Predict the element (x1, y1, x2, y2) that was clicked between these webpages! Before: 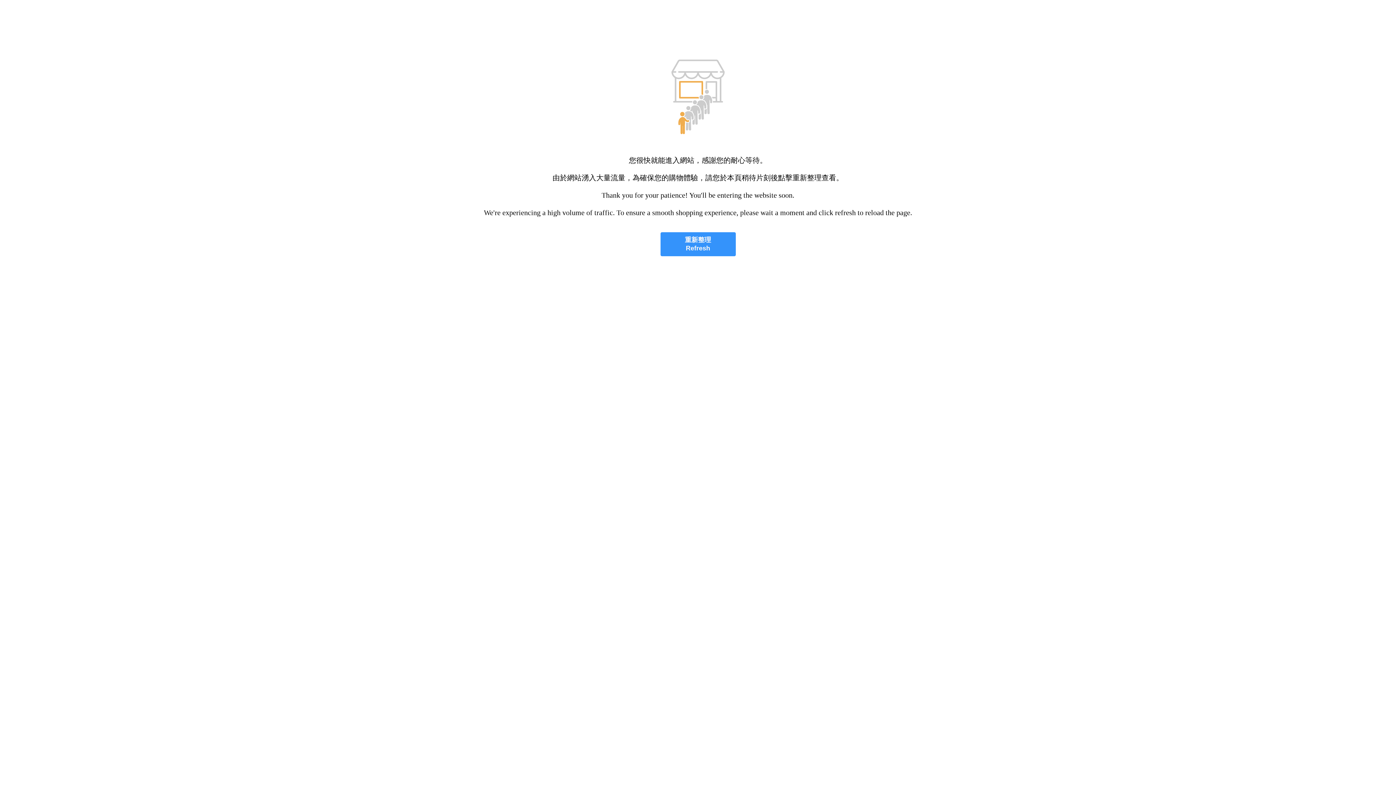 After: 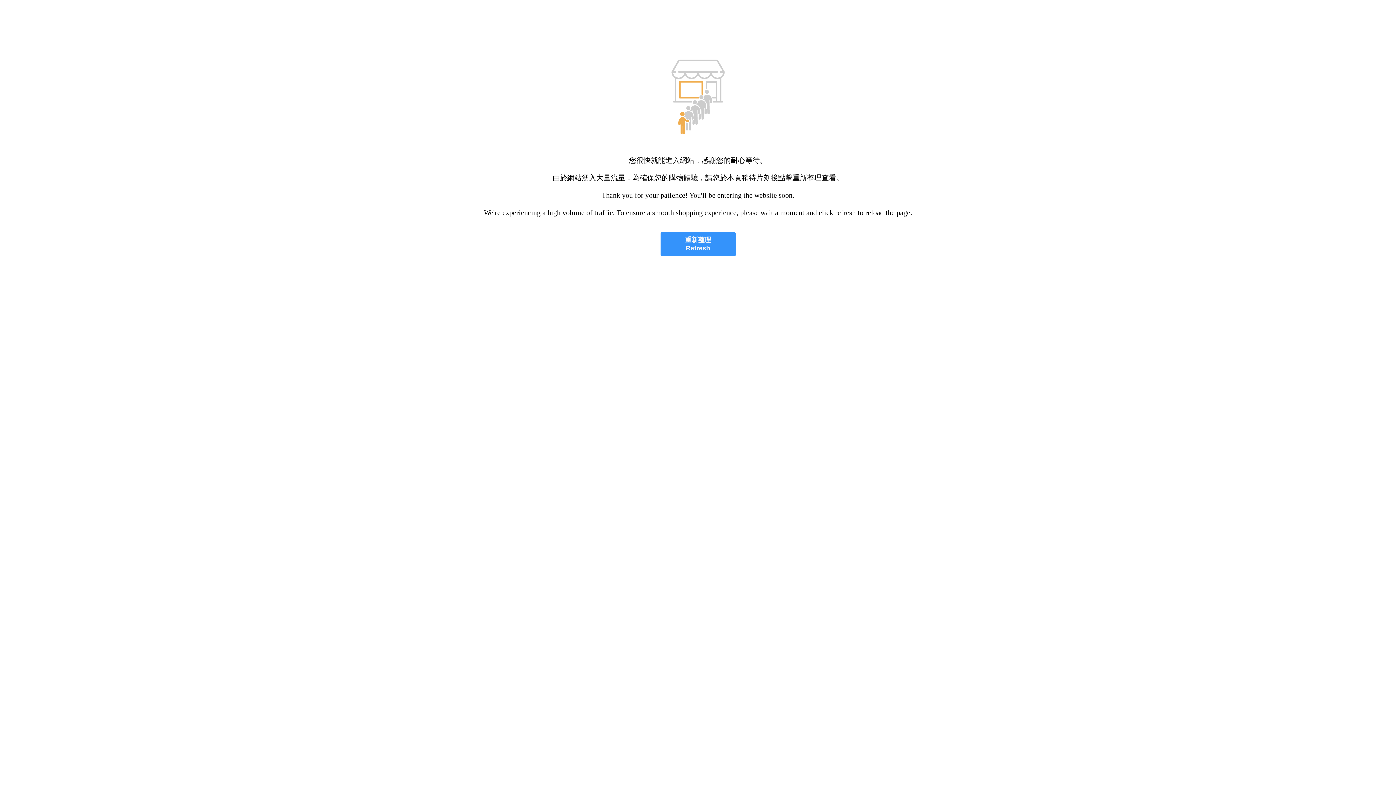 Action: bbox: (660, 232, 735, 256) label: 重新整理
Refresh